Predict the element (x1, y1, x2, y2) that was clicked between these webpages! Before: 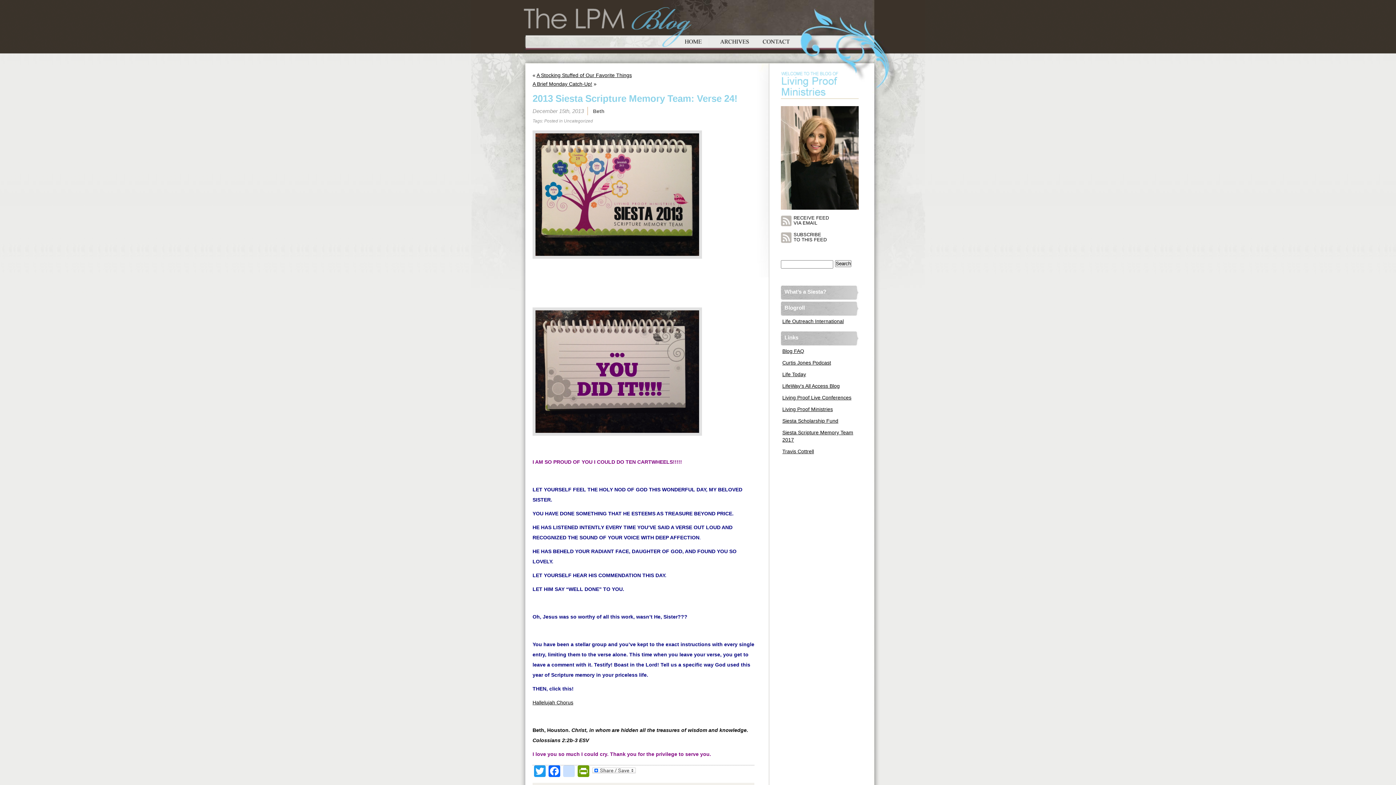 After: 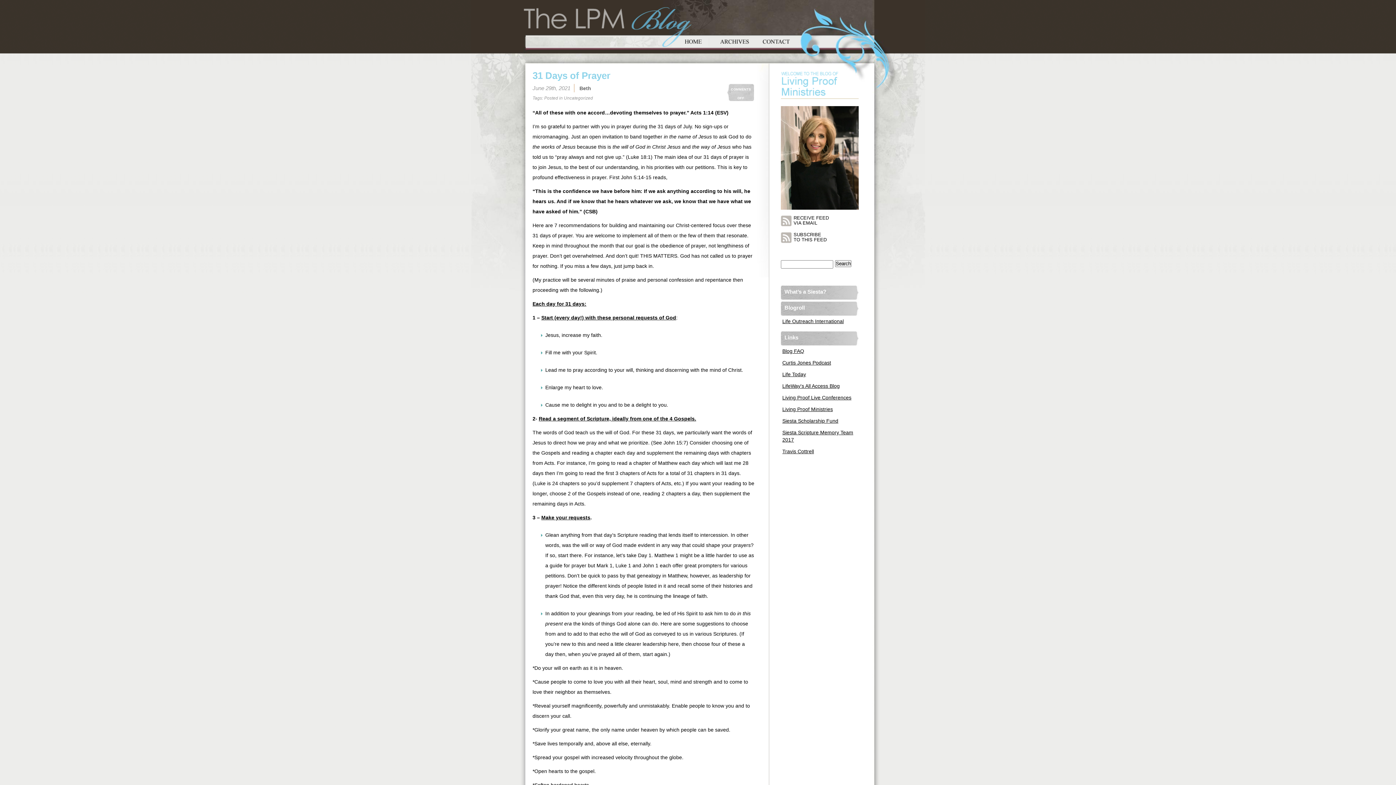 Action: bbox: (523, 43, 693, 49)